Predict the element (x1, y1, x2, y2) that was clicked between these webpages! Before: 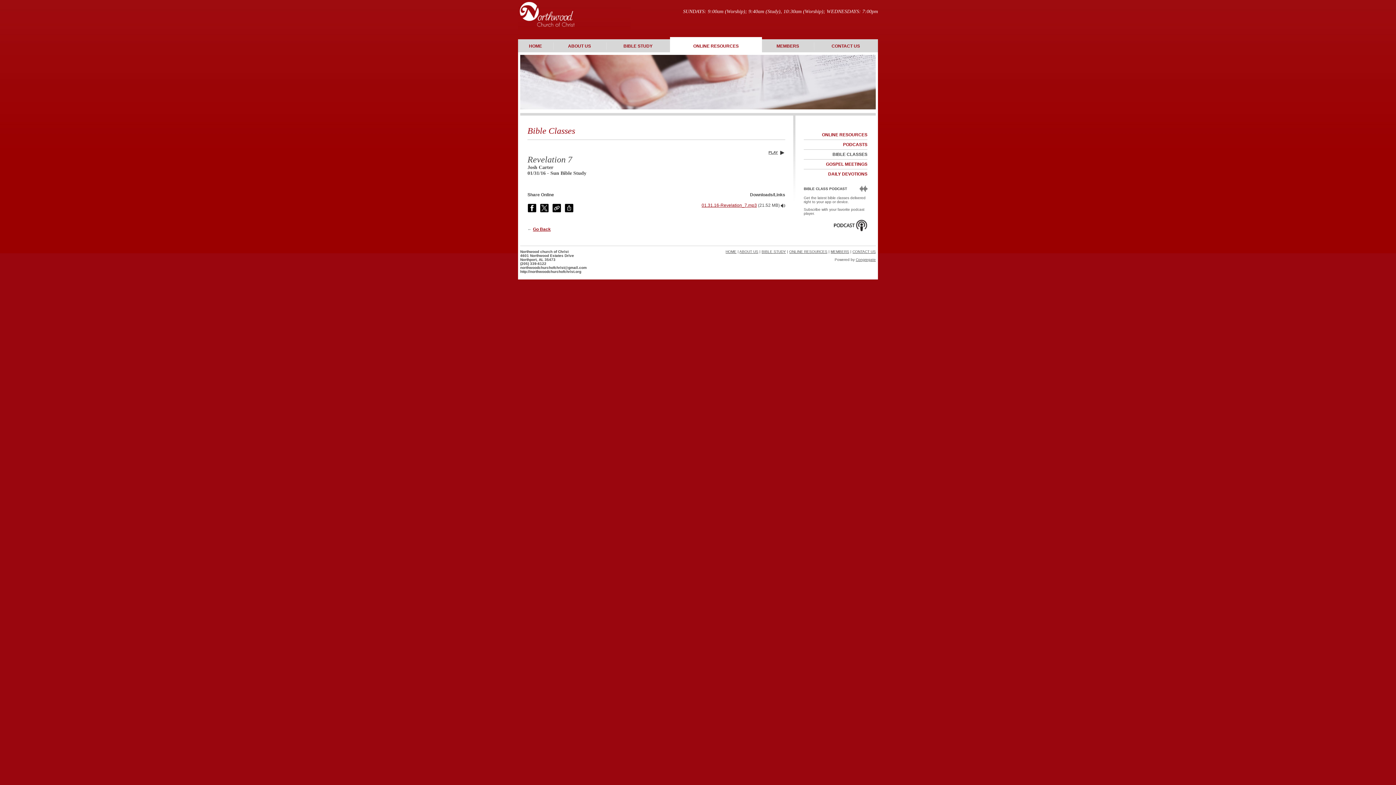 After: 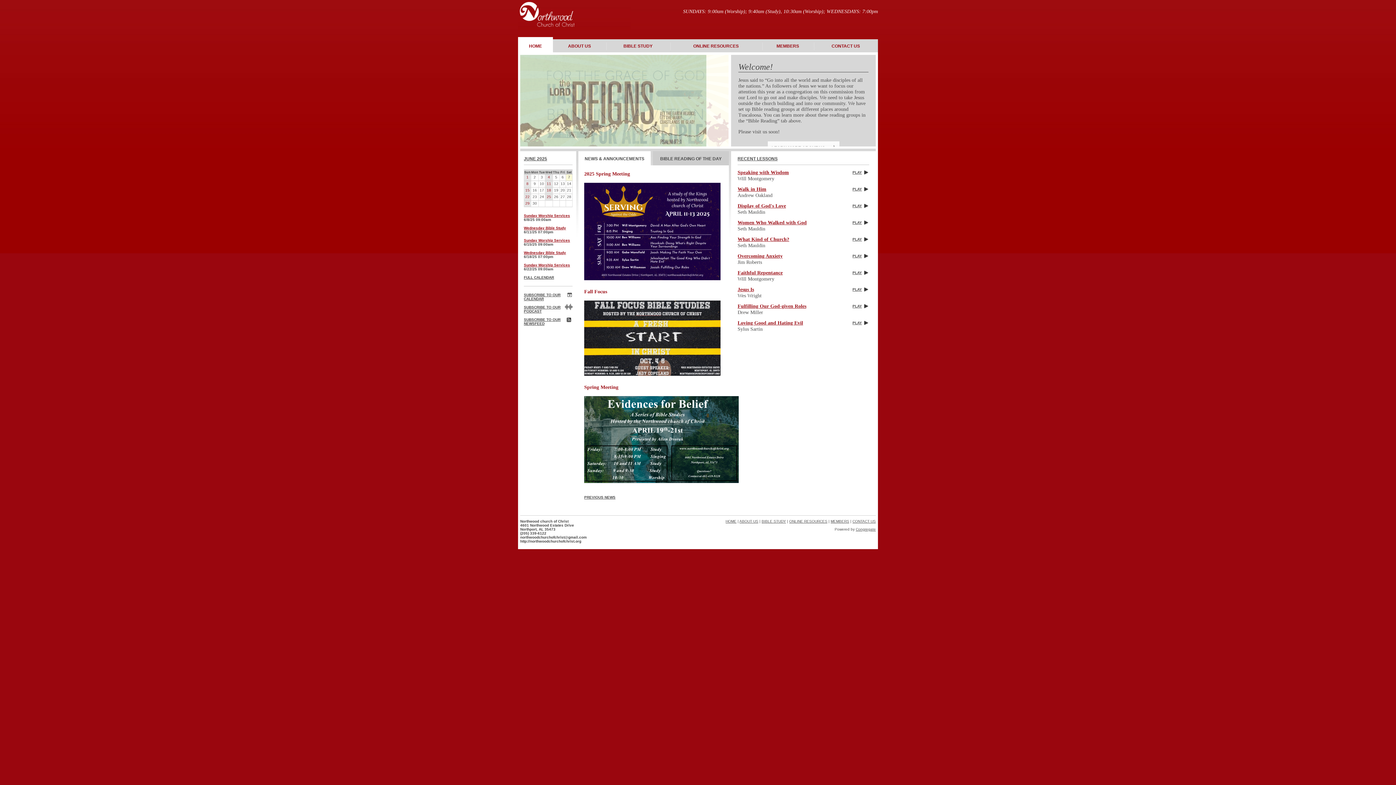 Action: bbox: (518, 39, 553, 53) label: HOME